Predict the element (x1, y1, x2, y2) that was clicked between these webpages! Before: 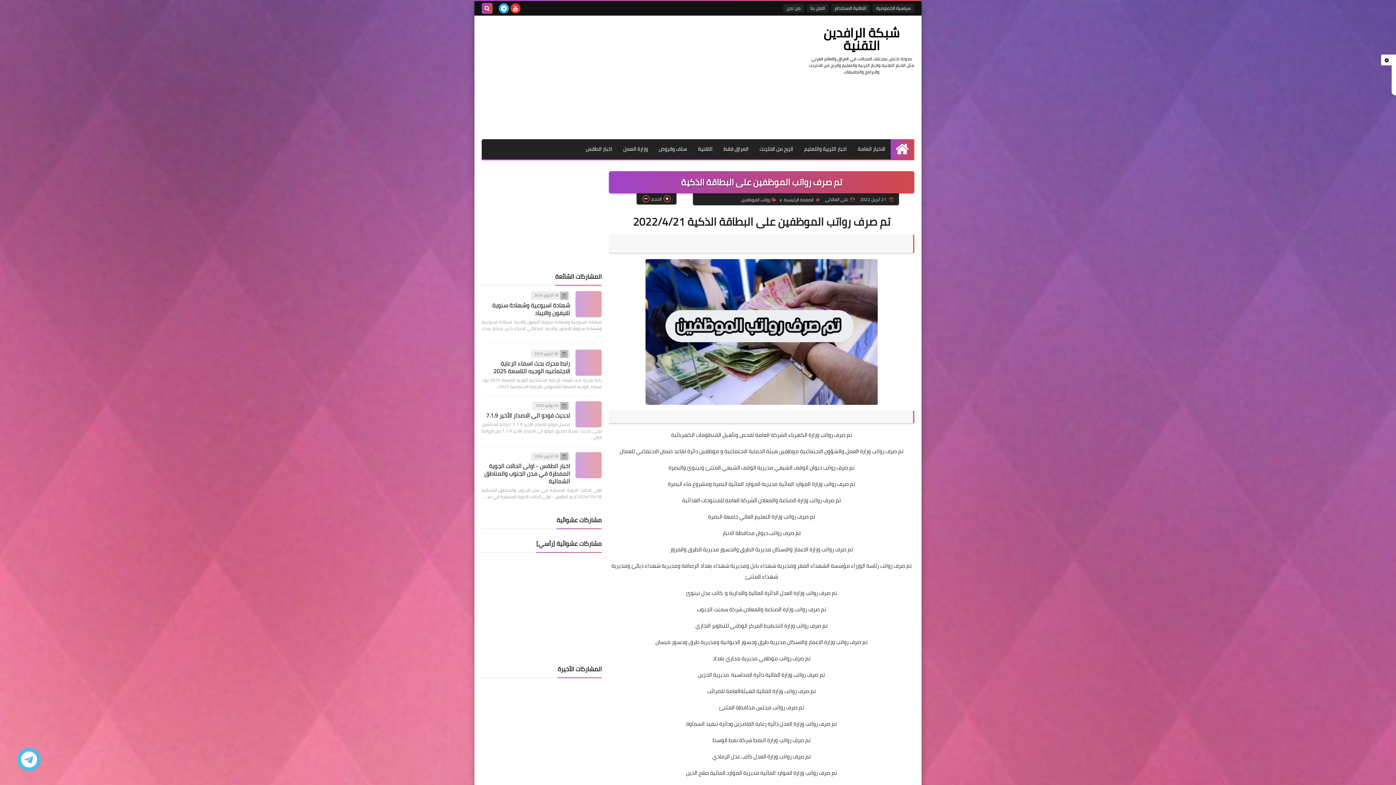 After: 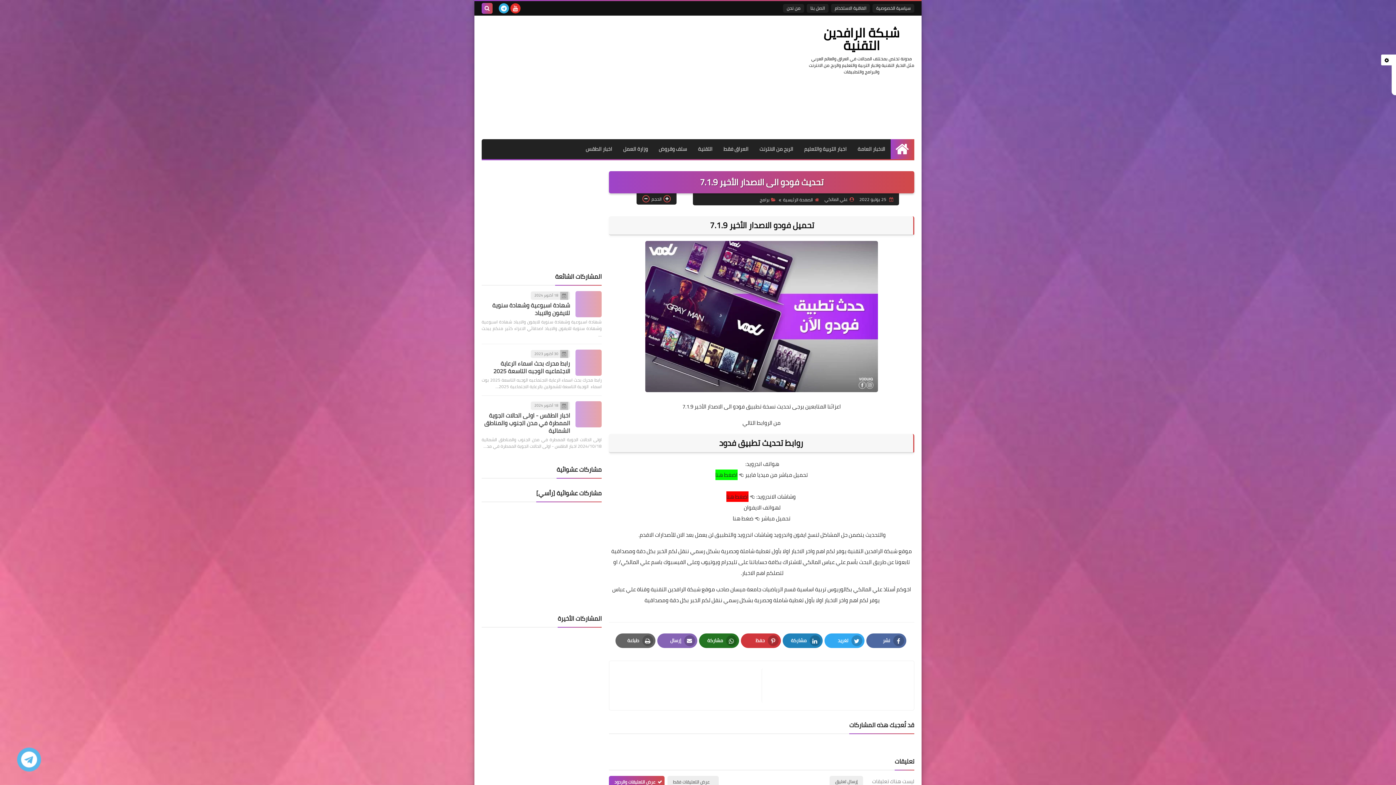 Action: bbox: (575, 401, 601, 427)